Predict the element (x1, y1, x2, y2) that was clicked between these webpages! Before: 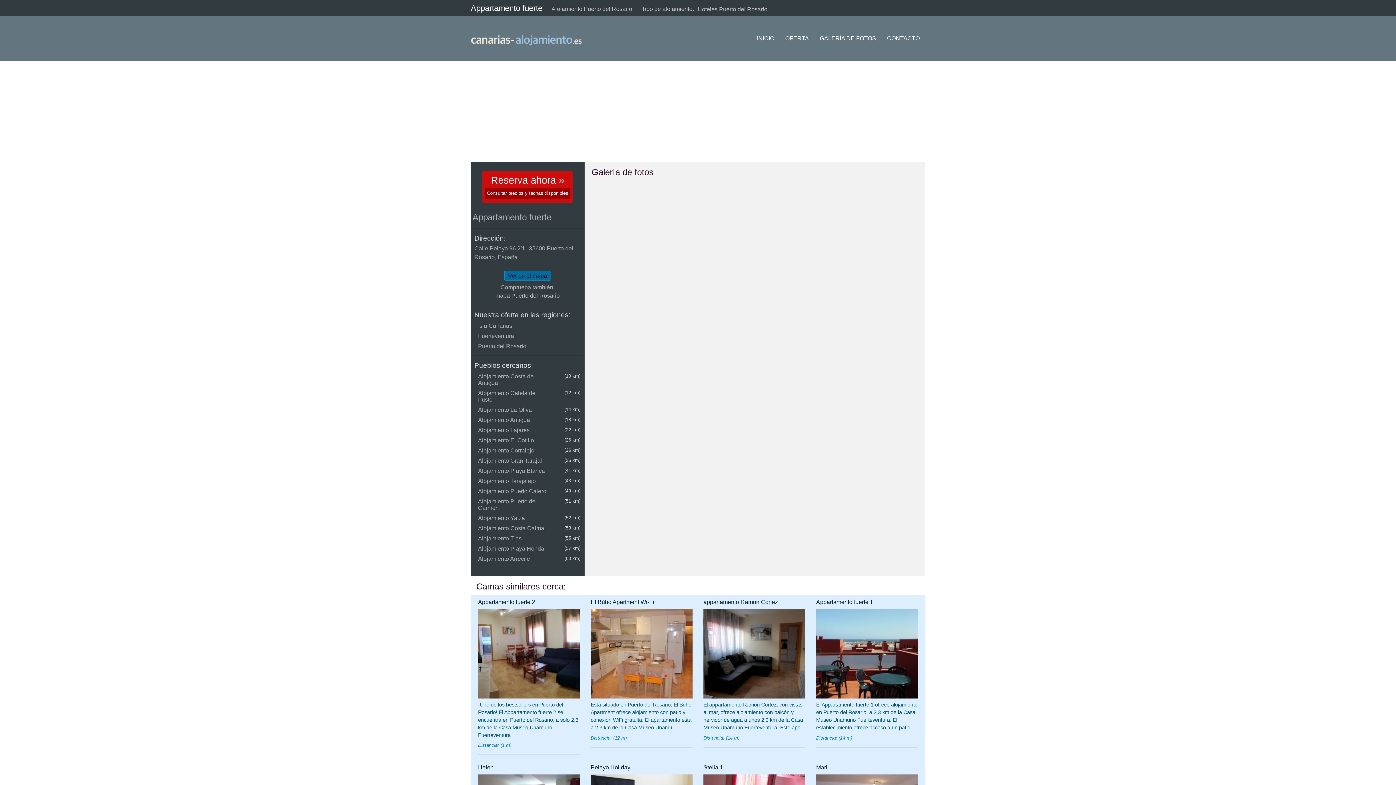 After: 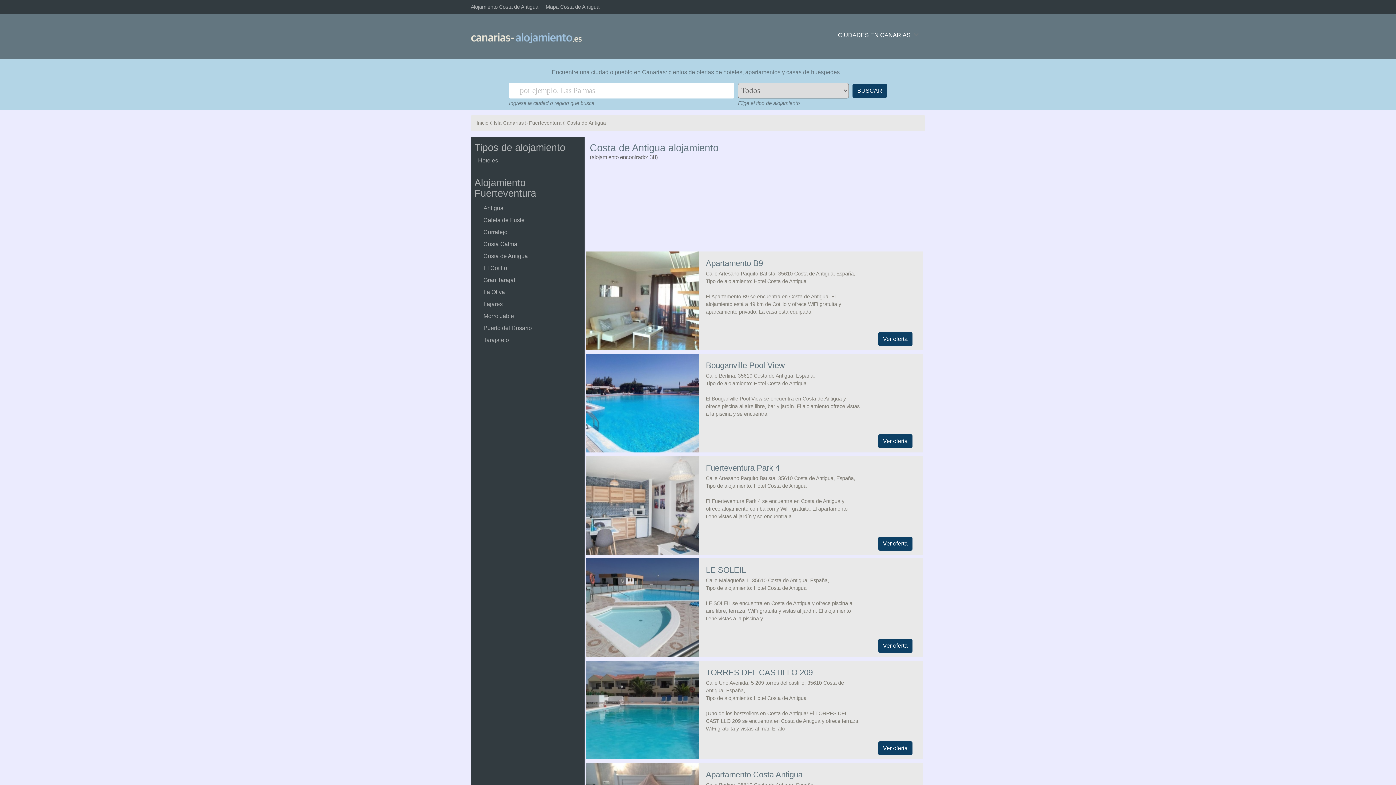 Action: label: Alojamiento Costa de Antigua bbox: (476, 371, 552, 388)